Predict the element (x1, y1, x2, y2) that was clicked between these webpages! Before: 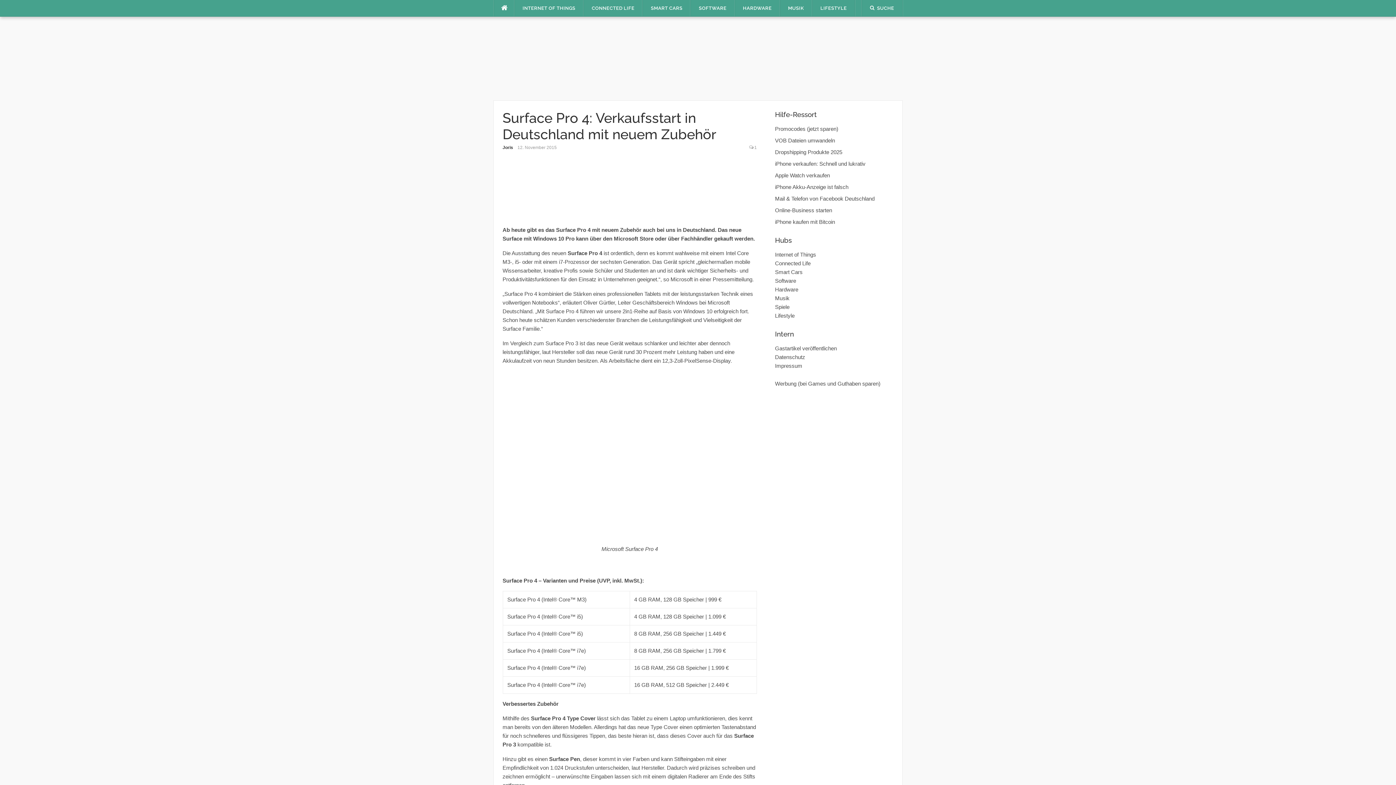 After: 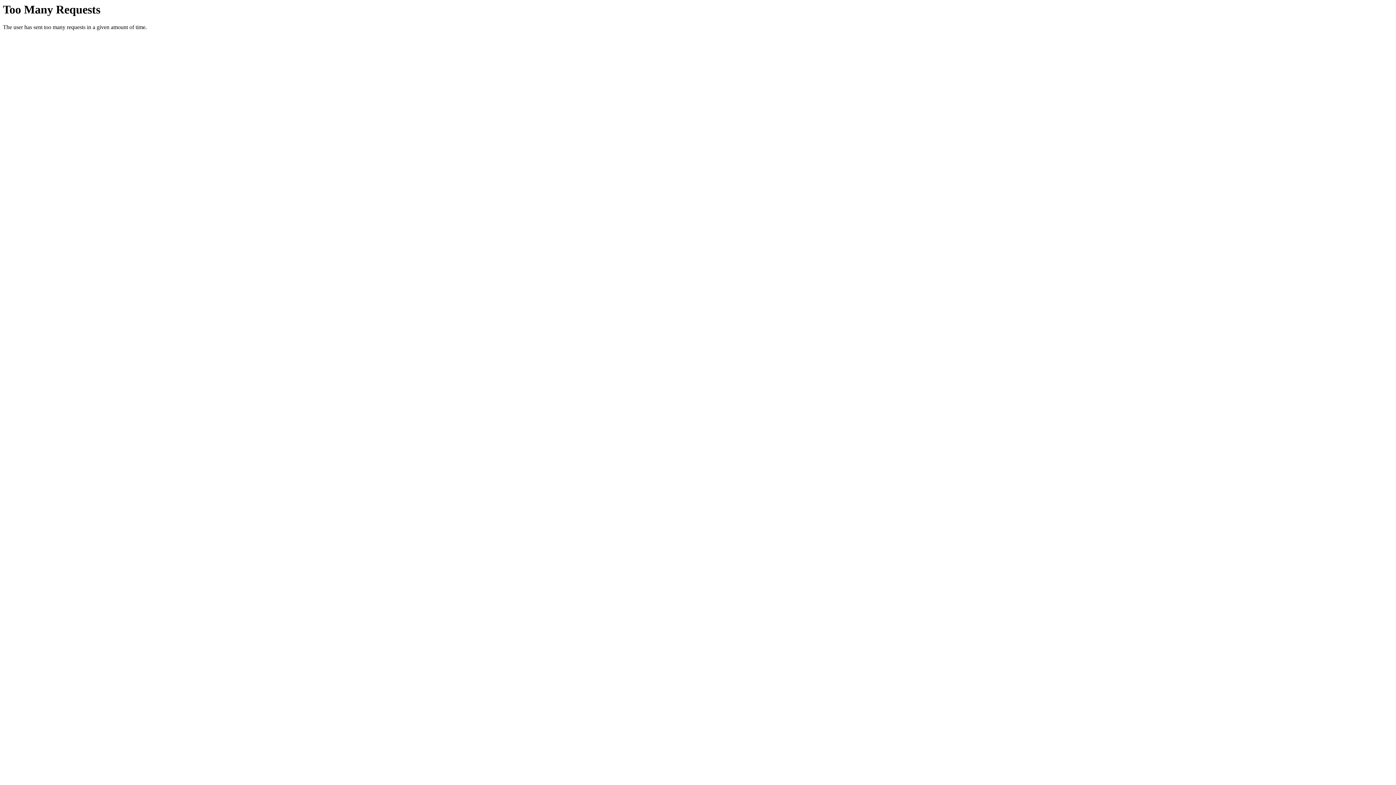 Action: bbox: (775, 251, 816, 257) label: Internet of Things